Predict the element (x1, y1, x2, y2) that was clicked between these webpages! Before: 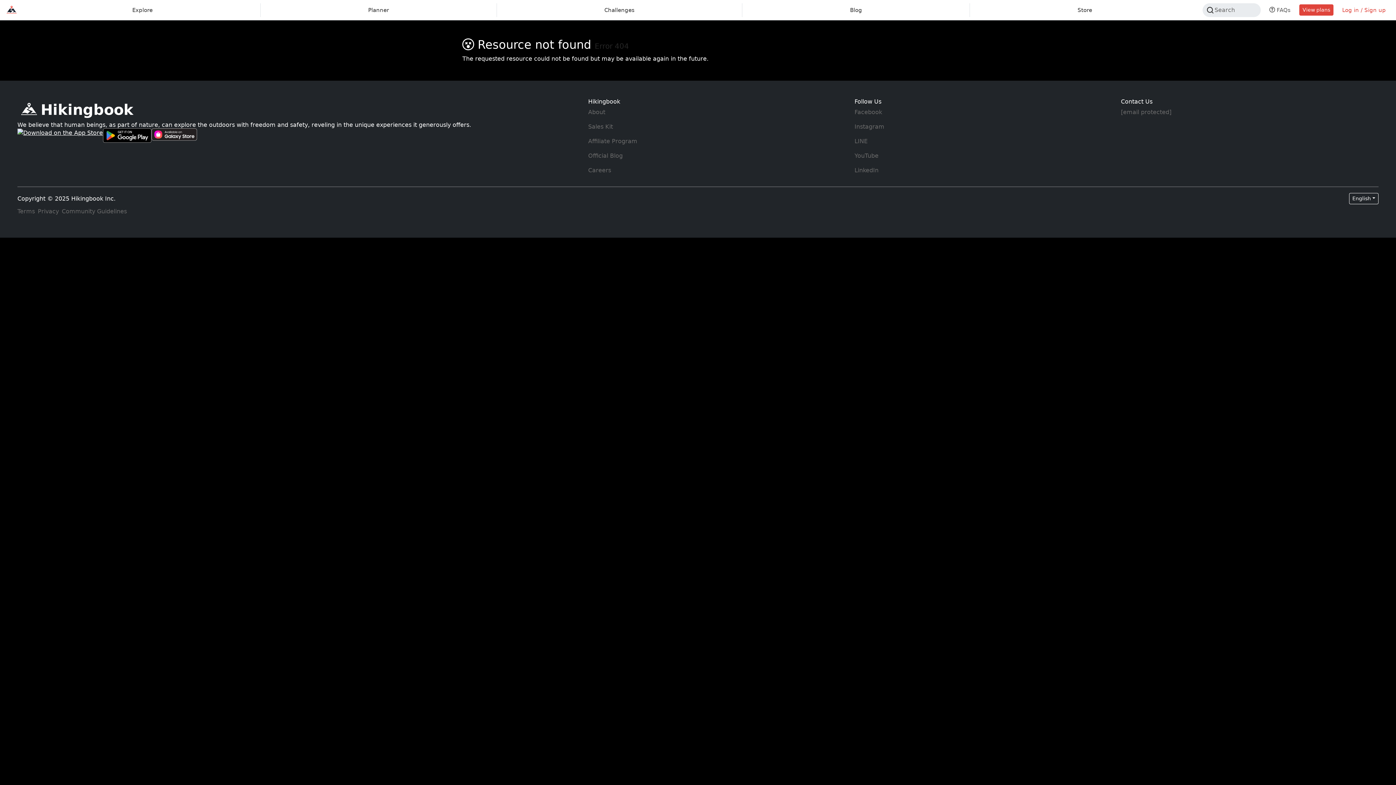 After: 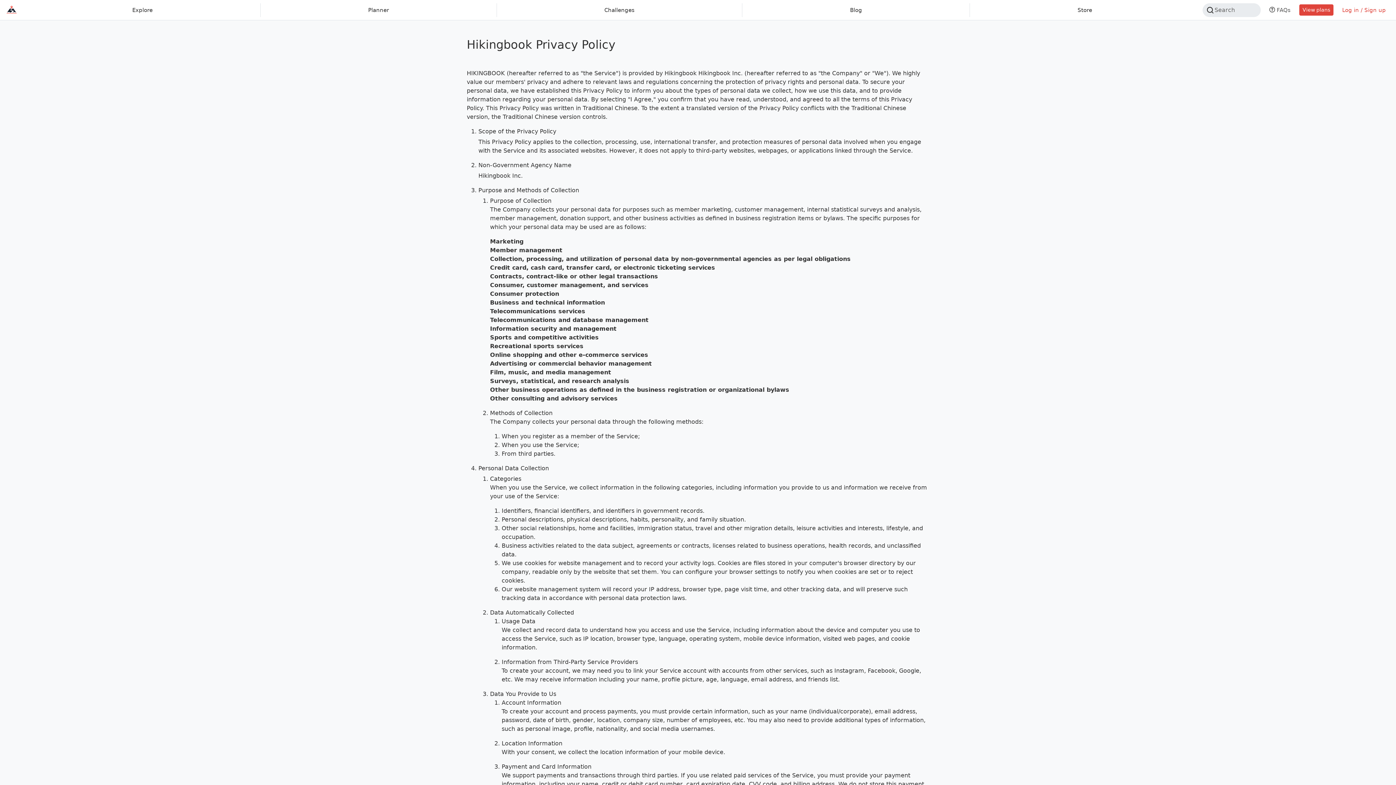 Action: bbox: (37, 208, 58, 214) label: Privacy